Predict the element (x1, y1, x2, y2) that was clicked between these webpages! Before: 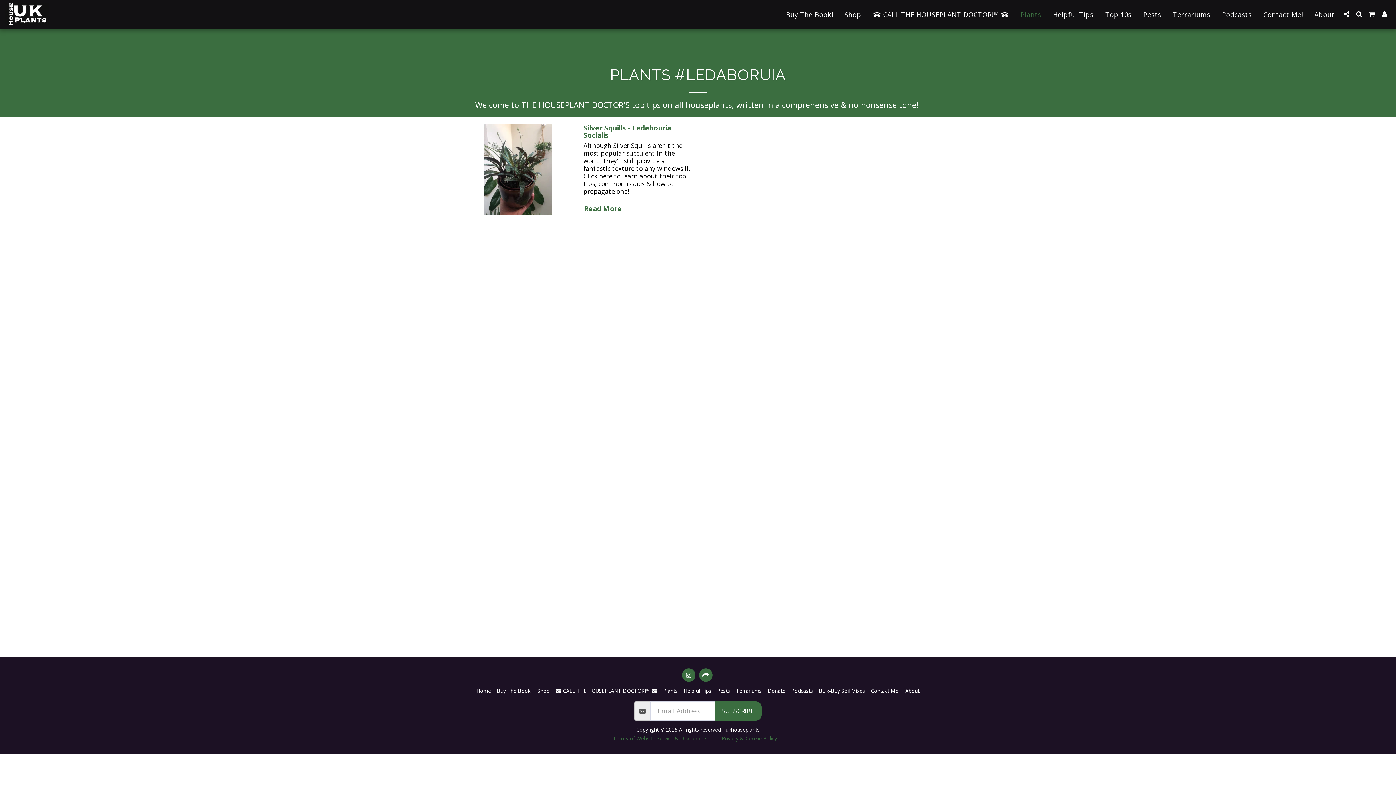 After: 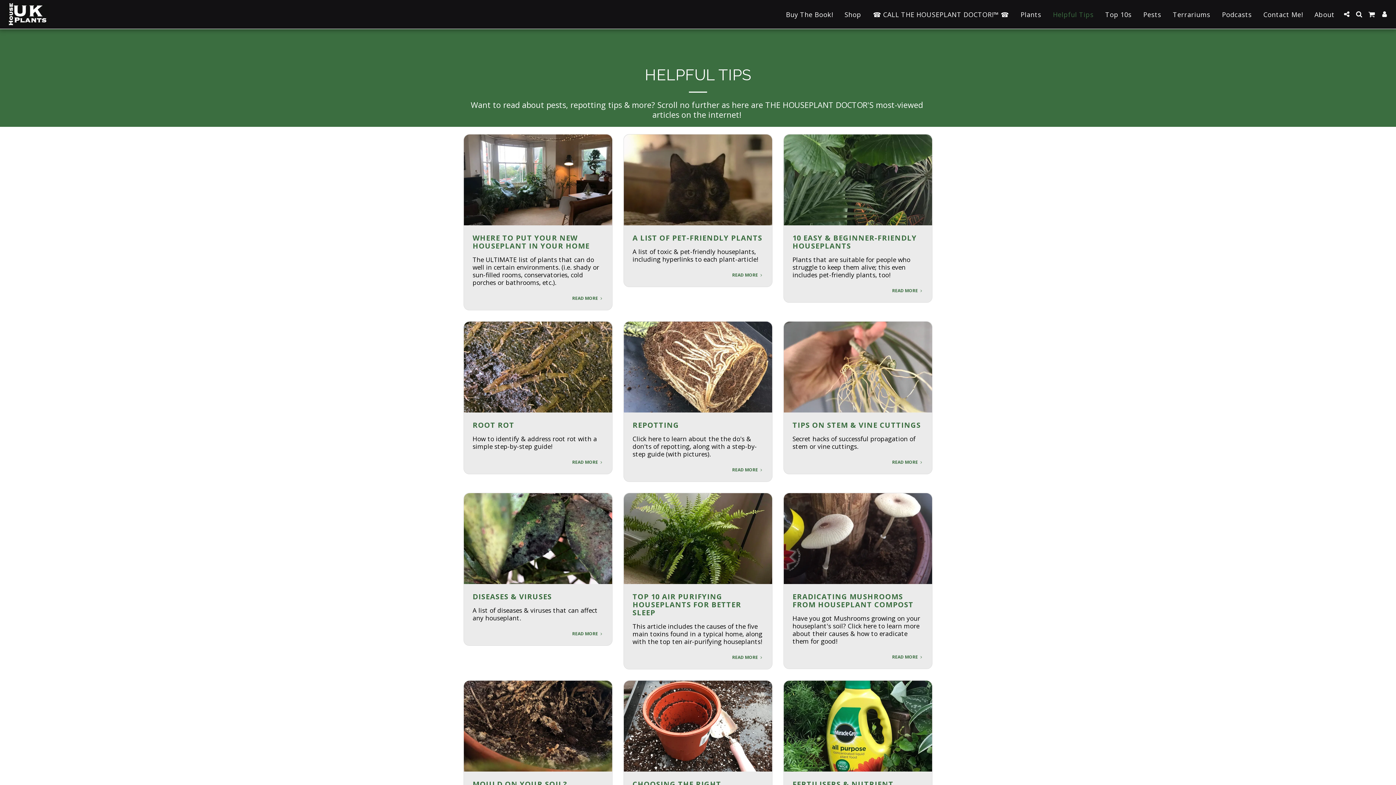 Action: label: Helpful Tips bbox: (1047, 7, 1099, 20)